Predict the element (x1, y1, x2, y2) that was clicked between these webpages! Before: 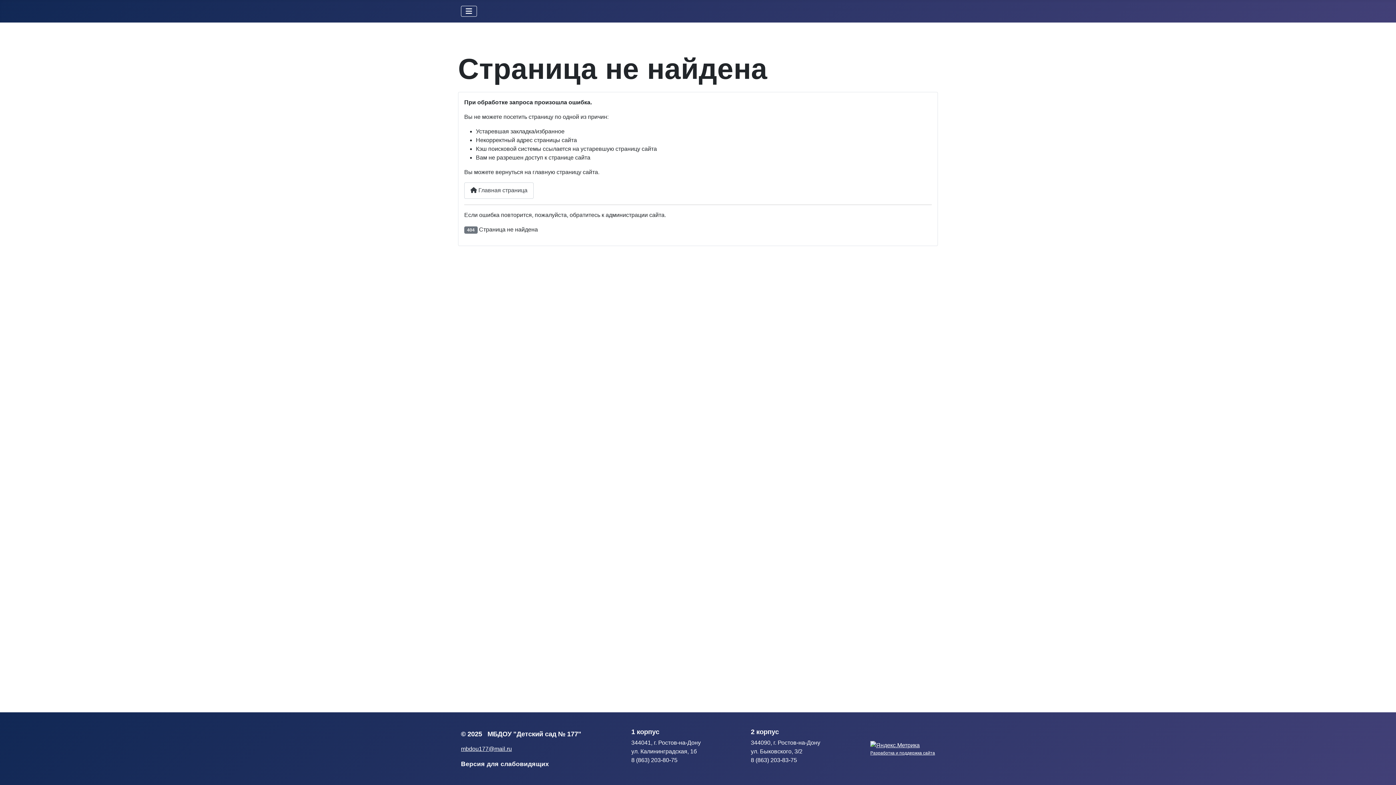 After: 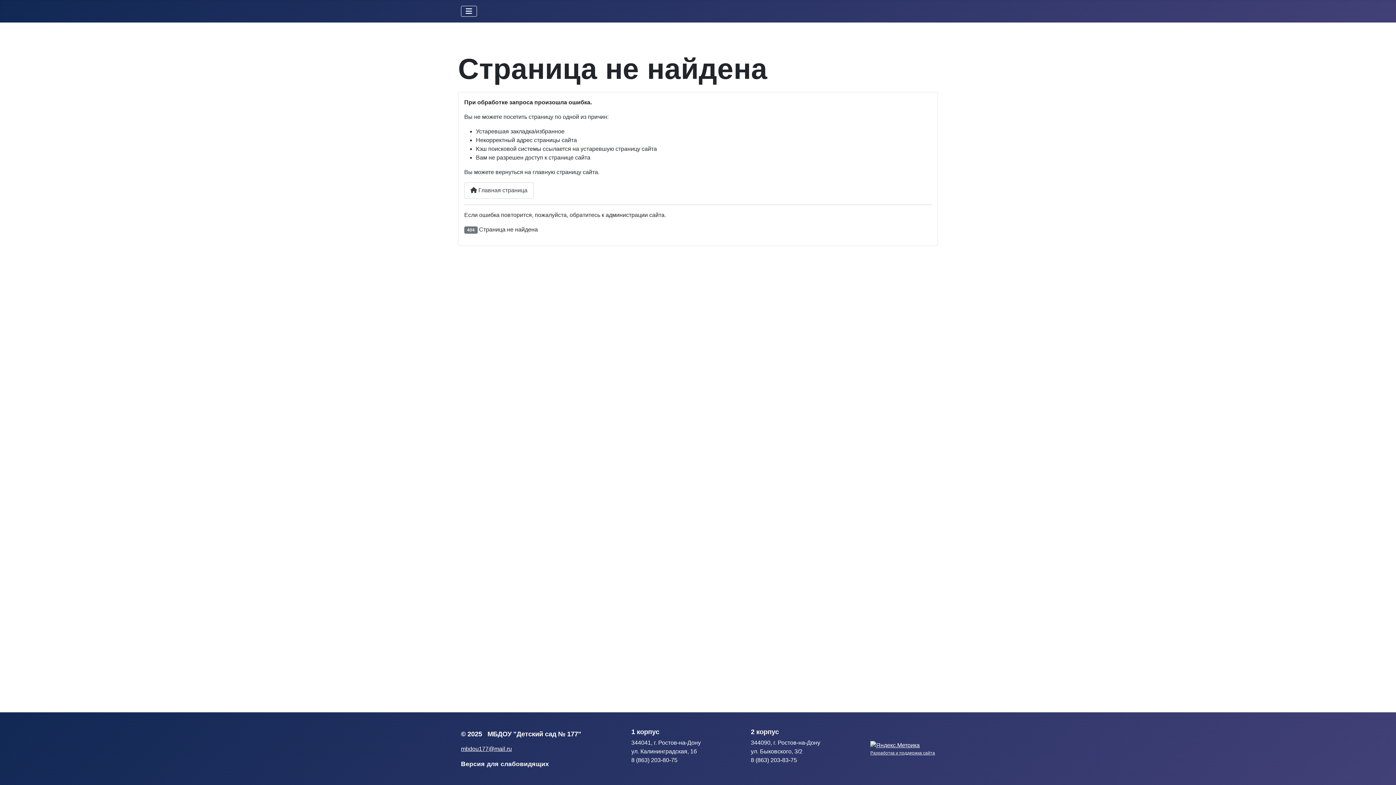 Action: label: Разработка и поддержка сайта bbox: (870, 751, 935, 756)